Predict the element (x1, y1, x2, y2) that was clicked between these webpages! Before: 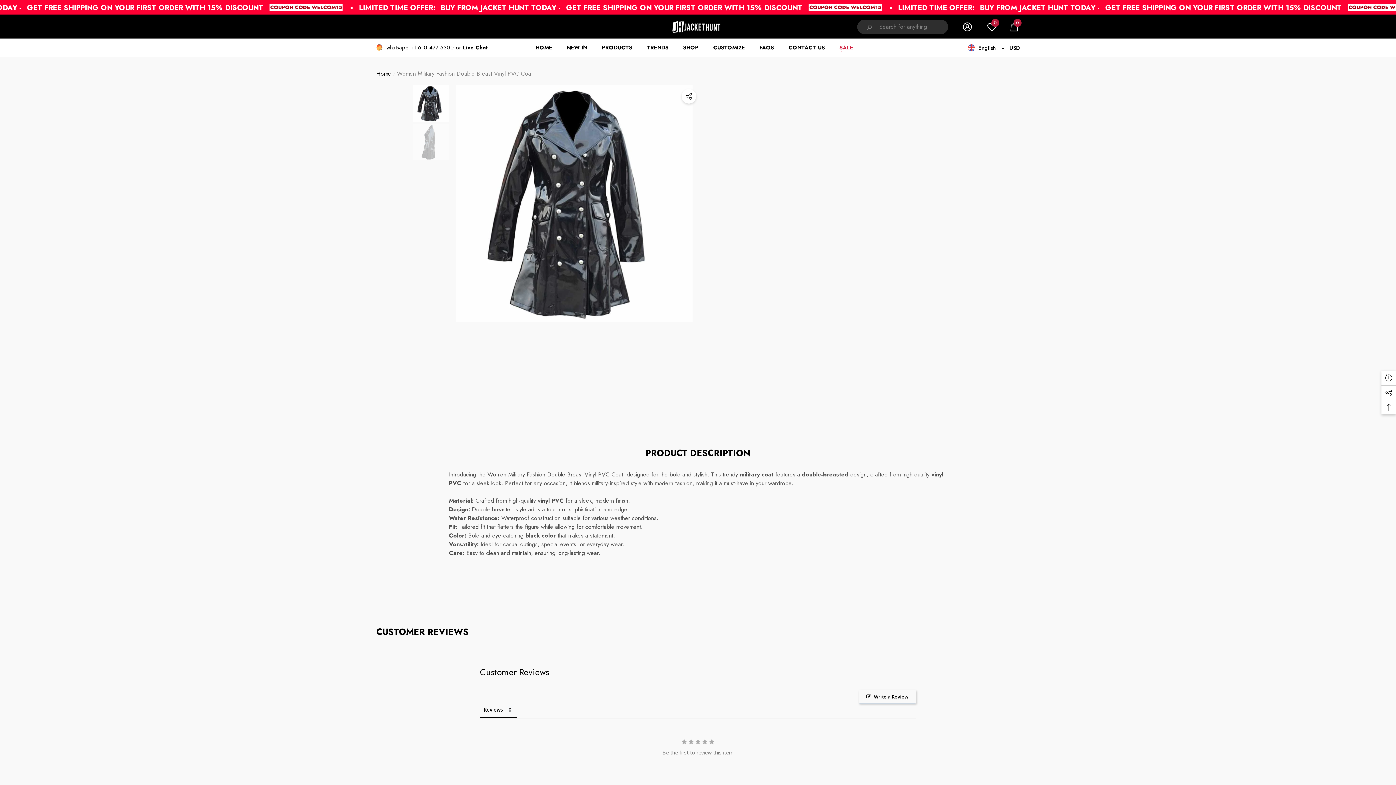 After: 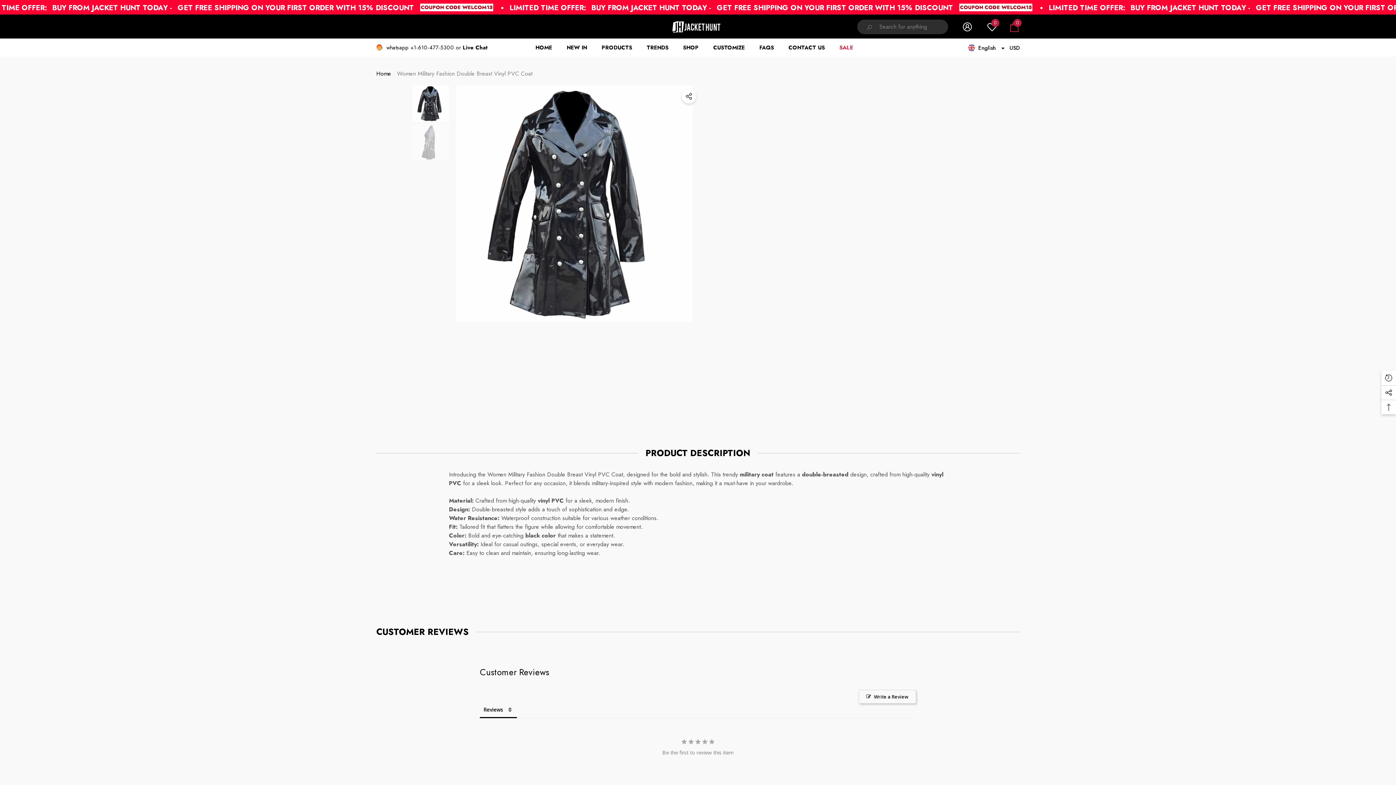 Action: label: Cart
0
0 items bbox: (1009, 21, 1020, 32)